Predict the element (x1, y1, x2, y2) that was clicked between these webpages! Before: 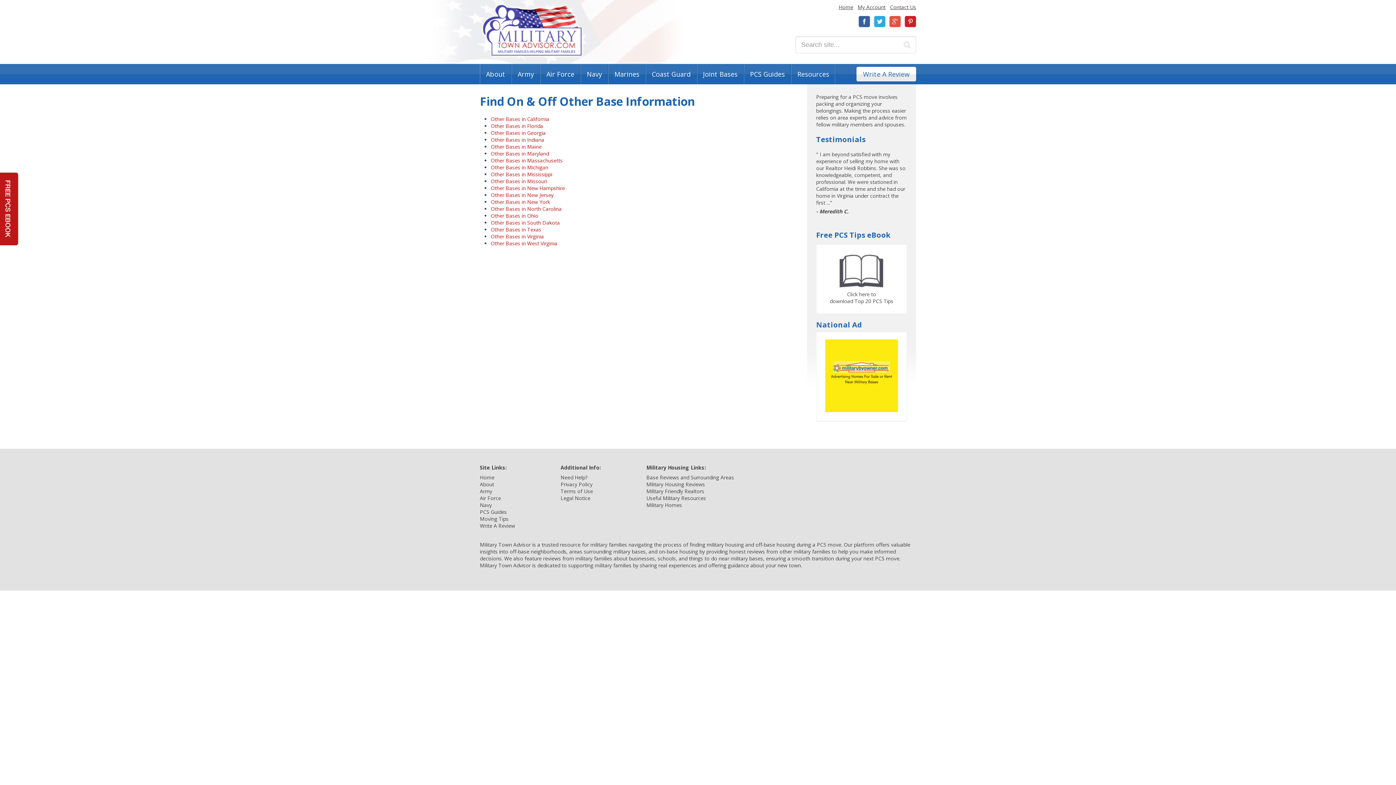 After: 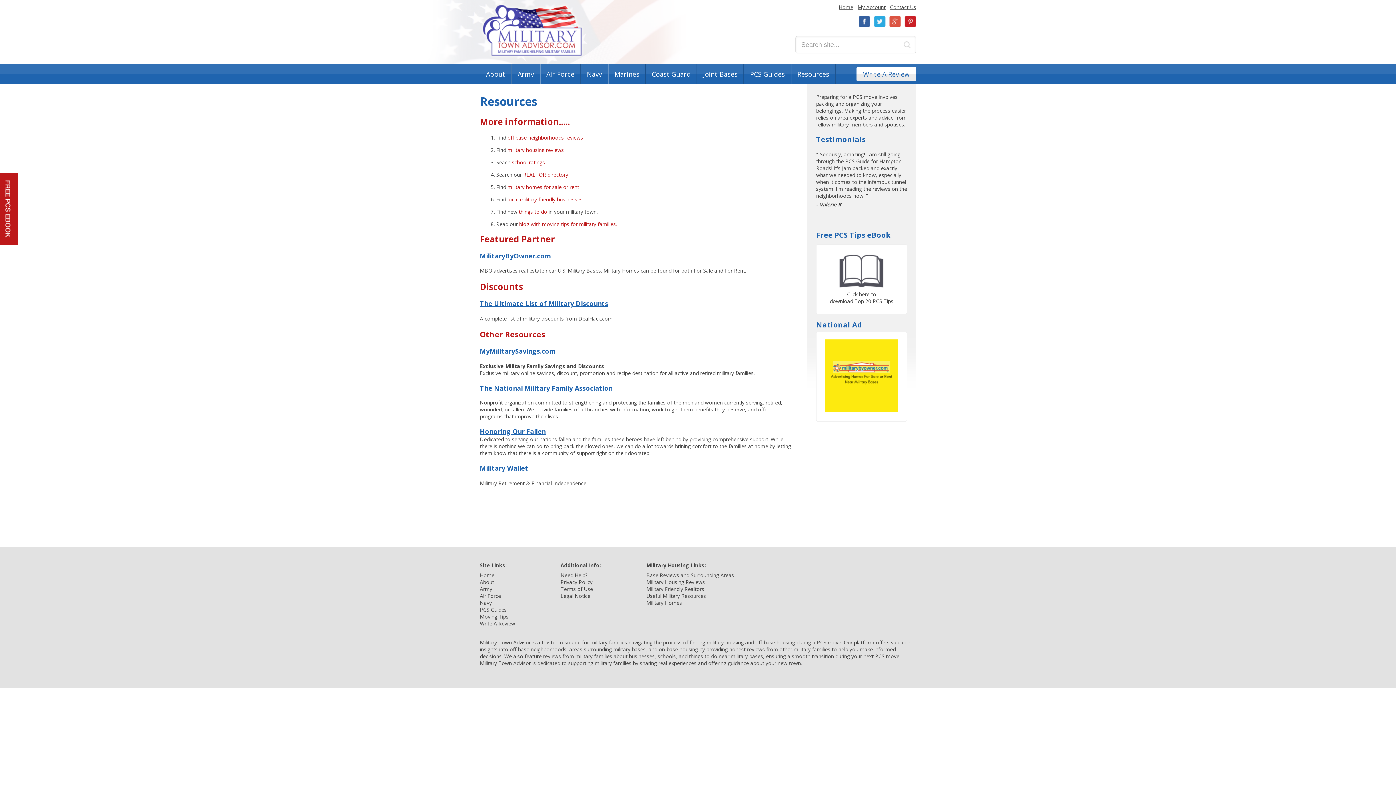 Action: label: Useful Military Resources bbox: (646, 494, 706, 501)